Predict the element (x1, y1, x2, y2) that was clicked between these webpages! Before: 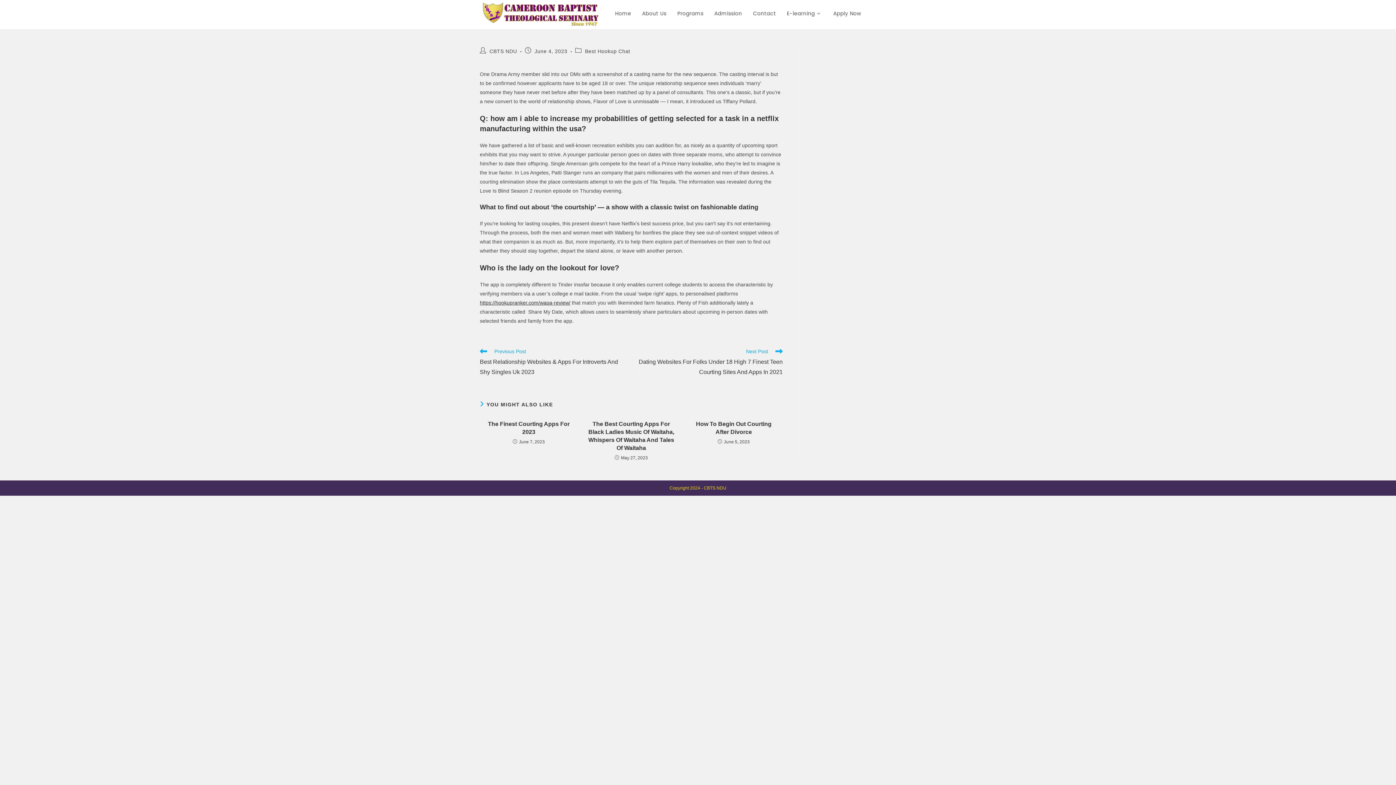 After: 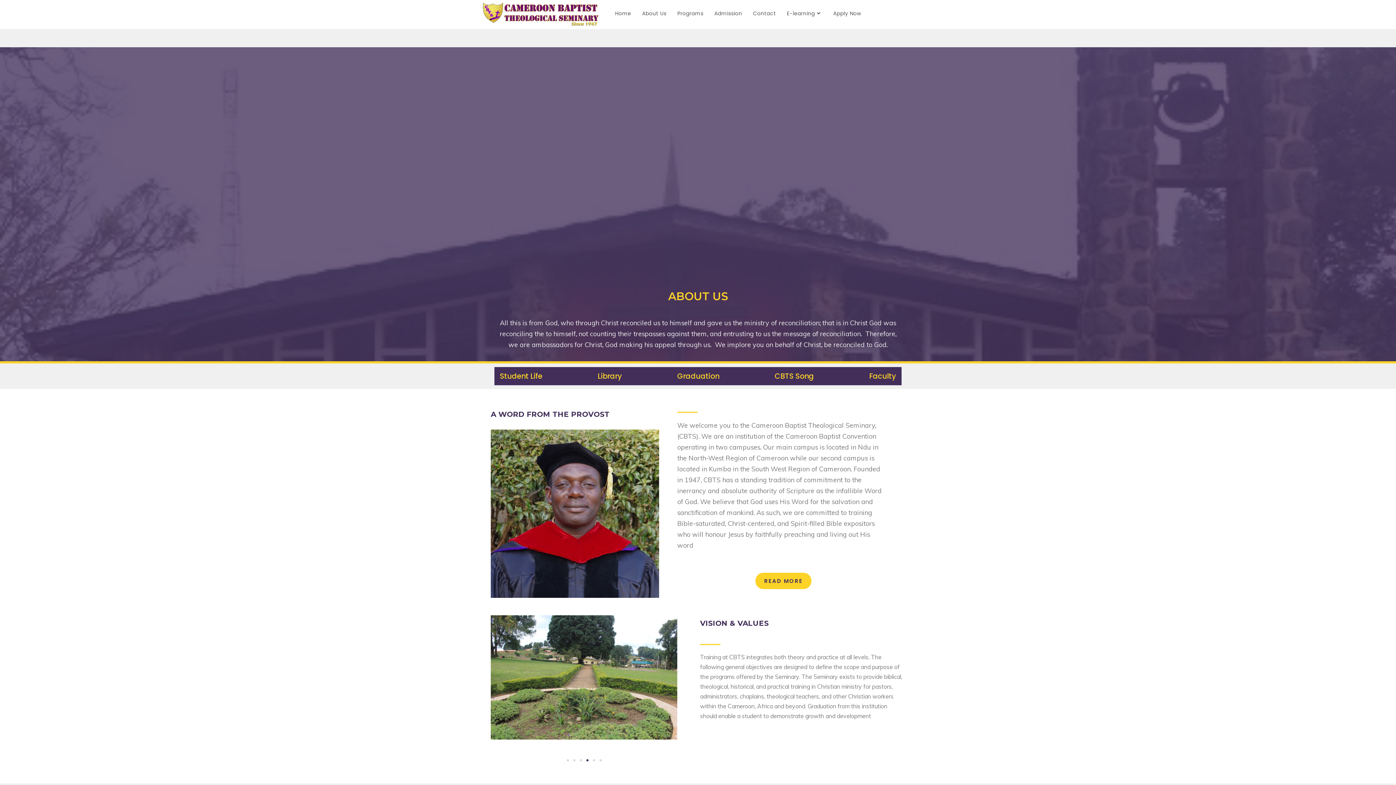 Action: label: About Us bbox: (636, 0, 672, 26)